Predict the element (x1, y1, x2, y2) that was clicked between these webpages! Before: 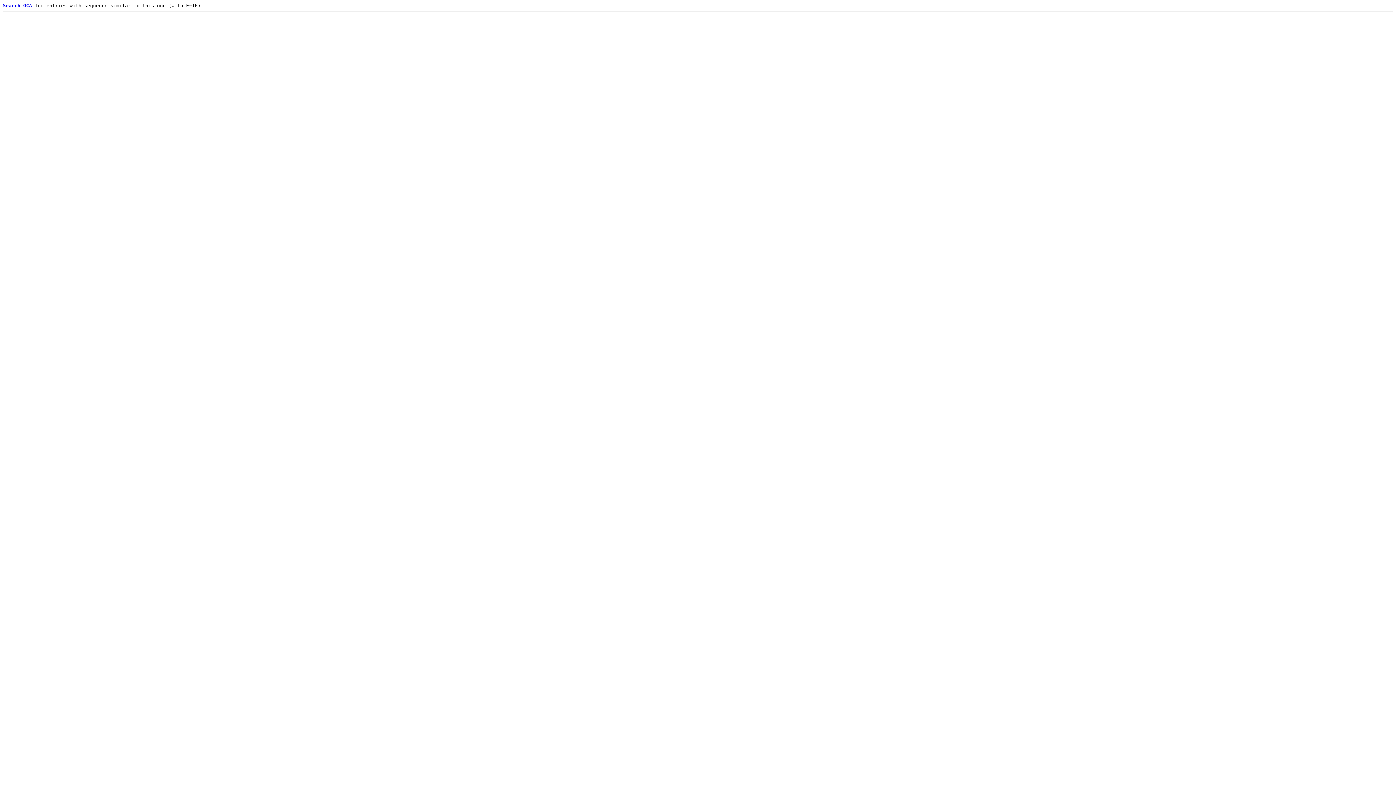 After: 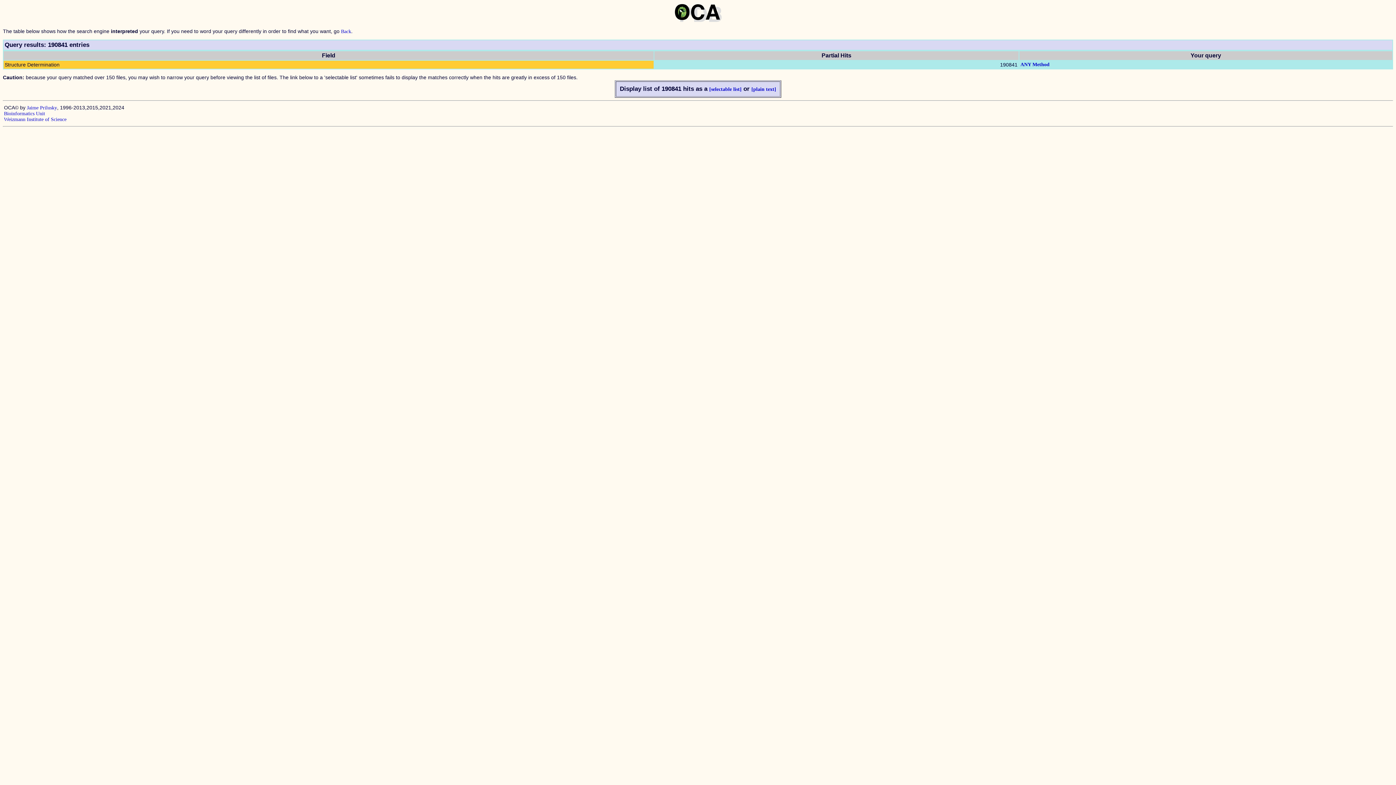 Action: label: Search OCA bbox: (2, 2, 32, 8)